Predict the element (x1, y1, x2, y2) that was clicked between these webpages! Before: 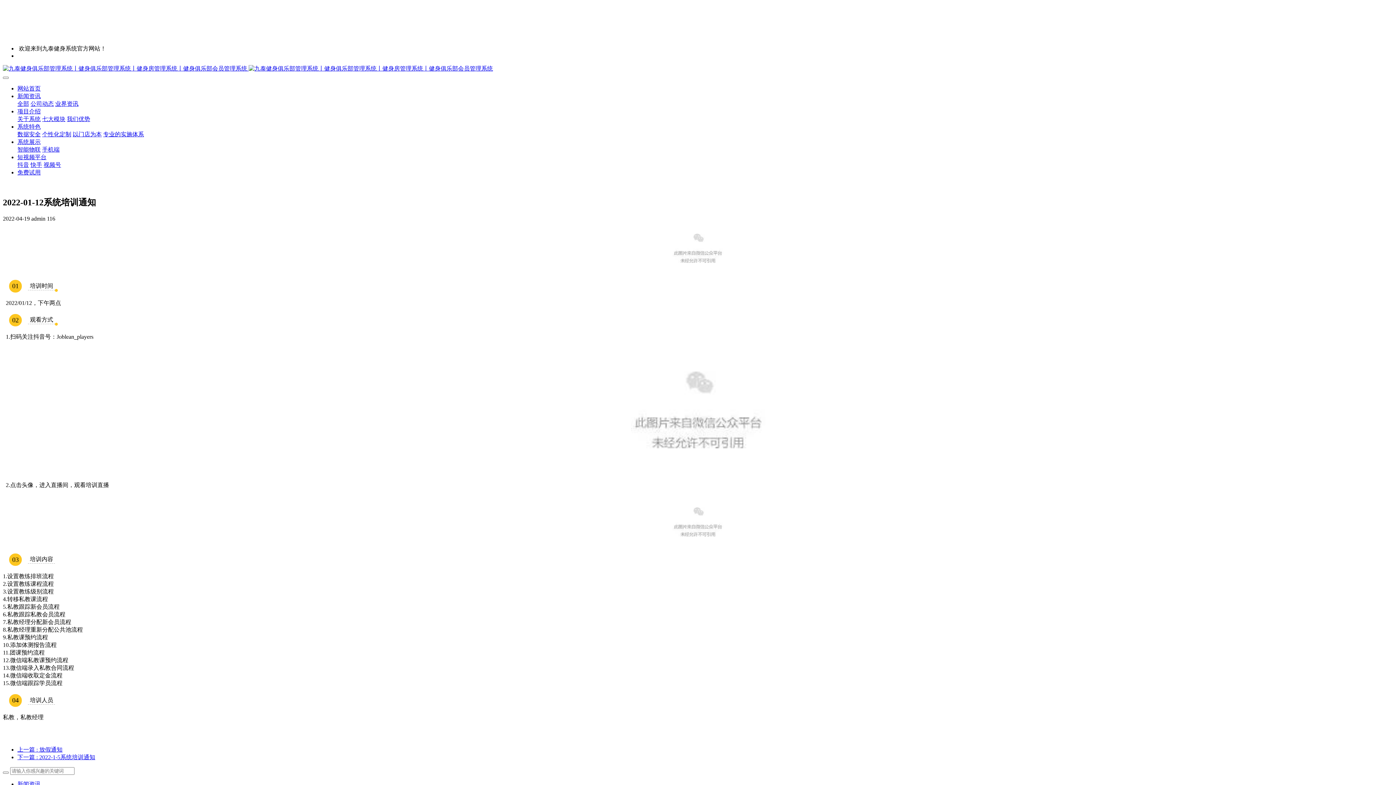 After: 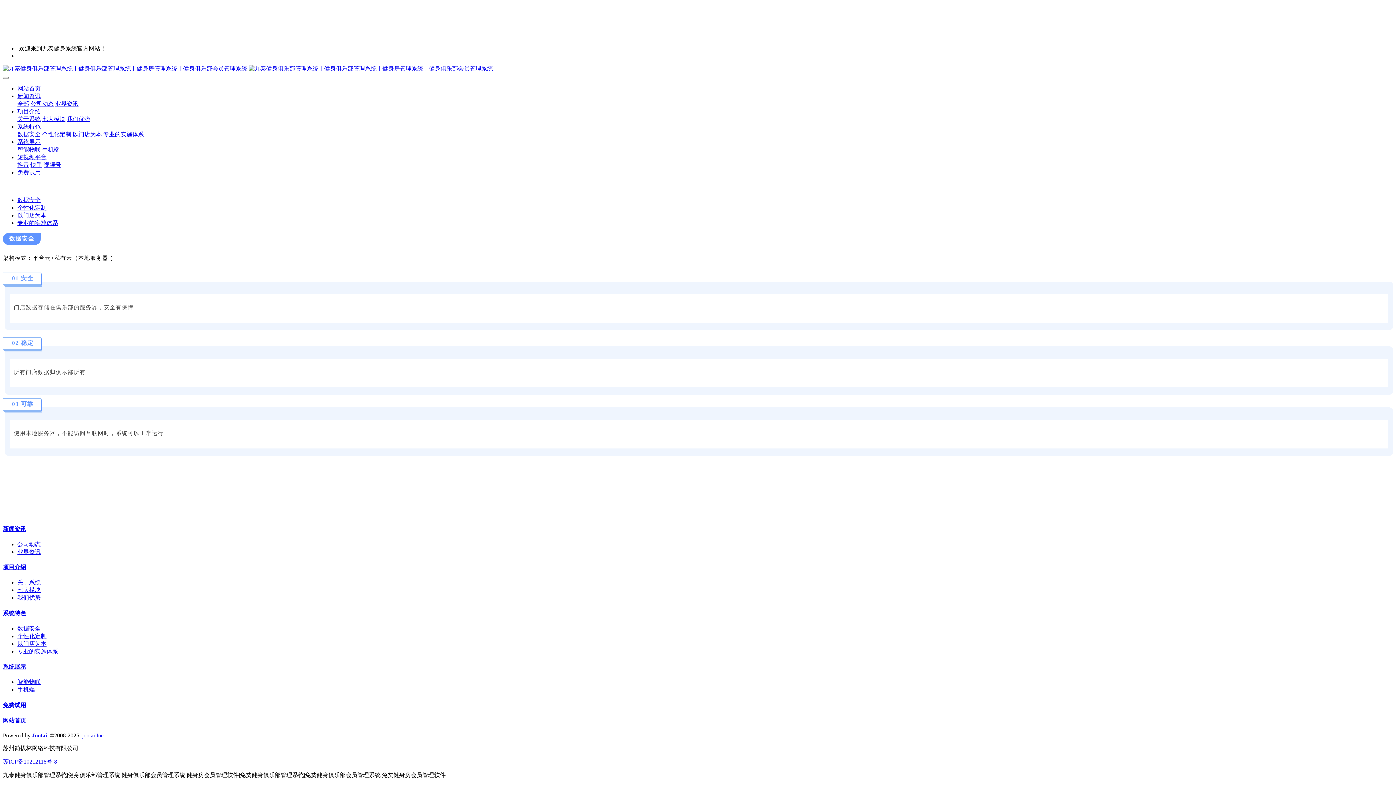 Action: bbox: (17, 131, 40, 137) label: 数据安全